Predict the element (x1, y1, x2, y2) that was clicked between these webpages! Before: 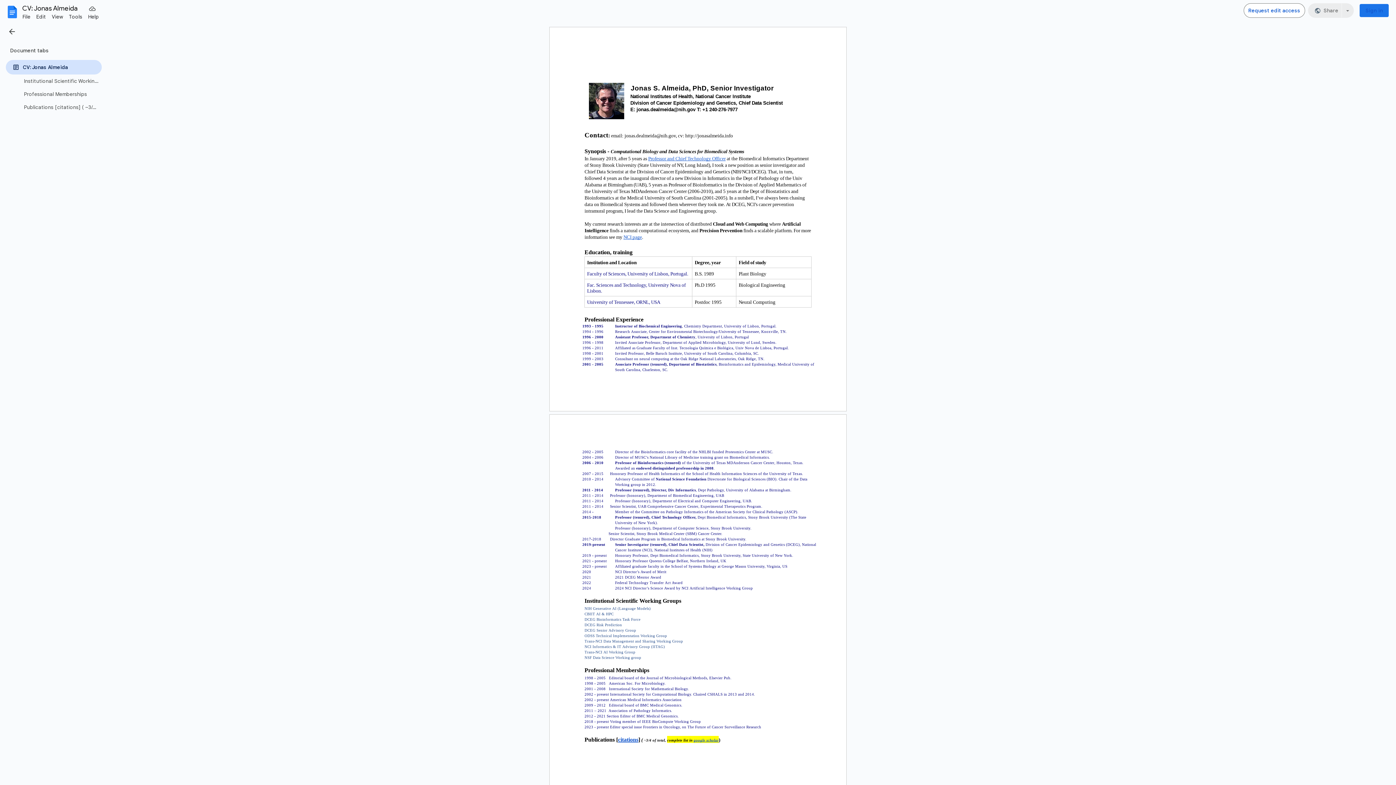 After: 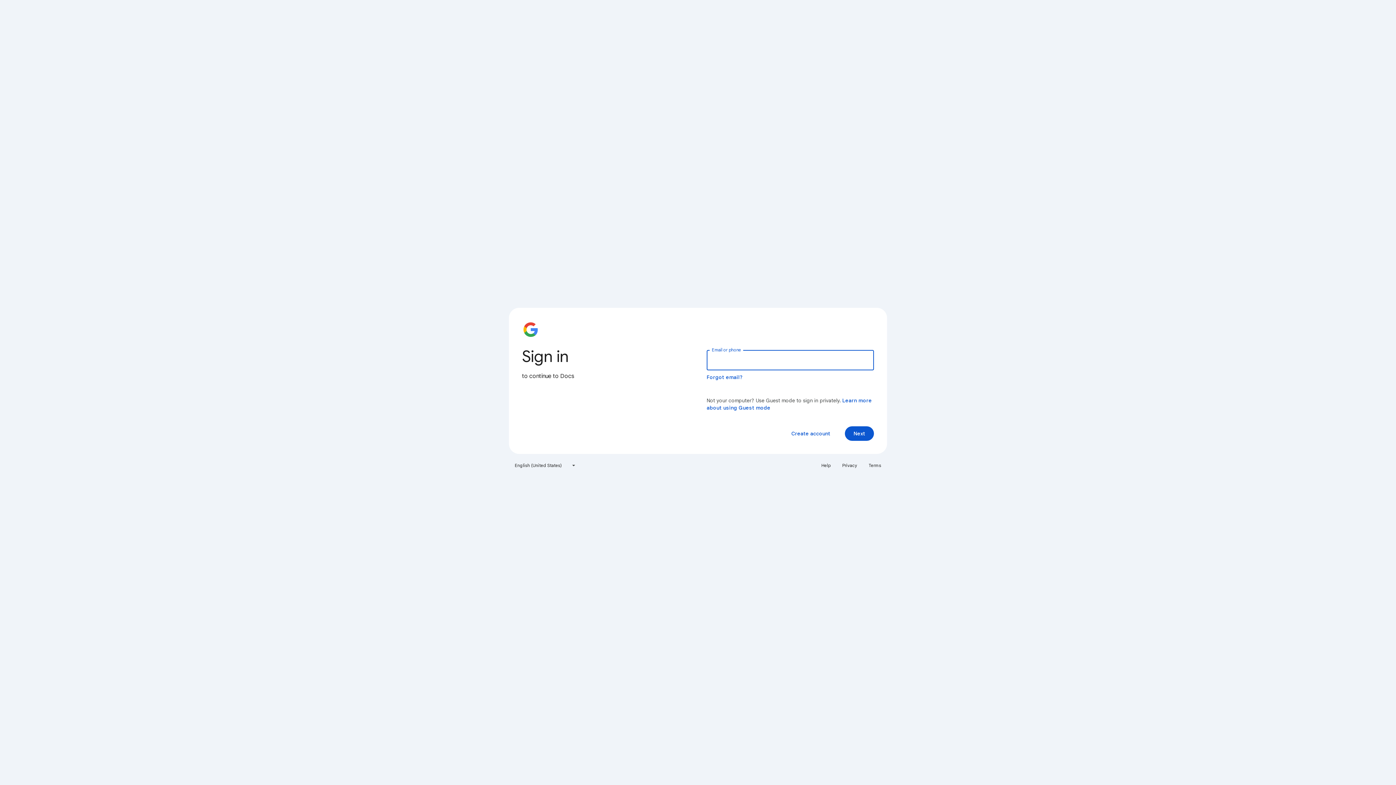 Action: bbox: (2, 2, 21, 21)